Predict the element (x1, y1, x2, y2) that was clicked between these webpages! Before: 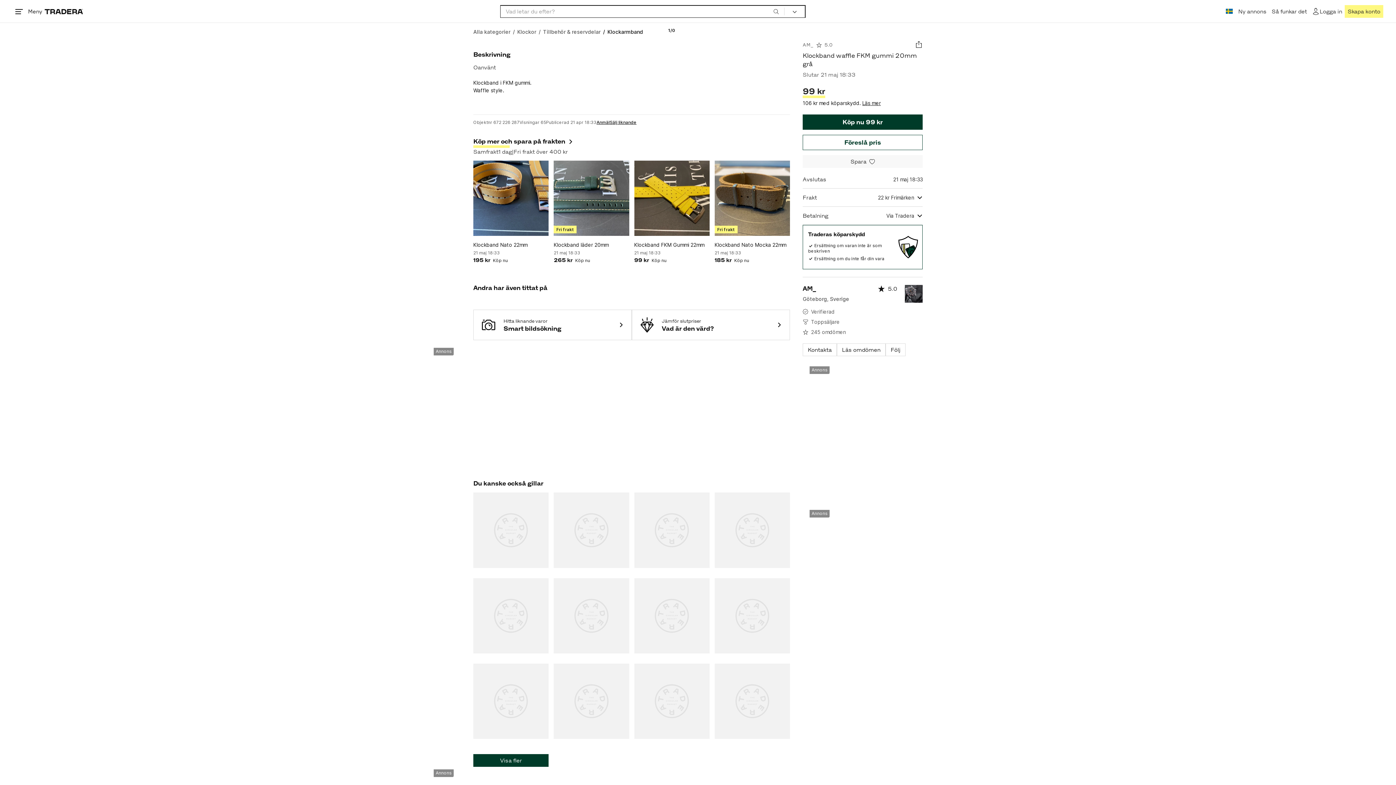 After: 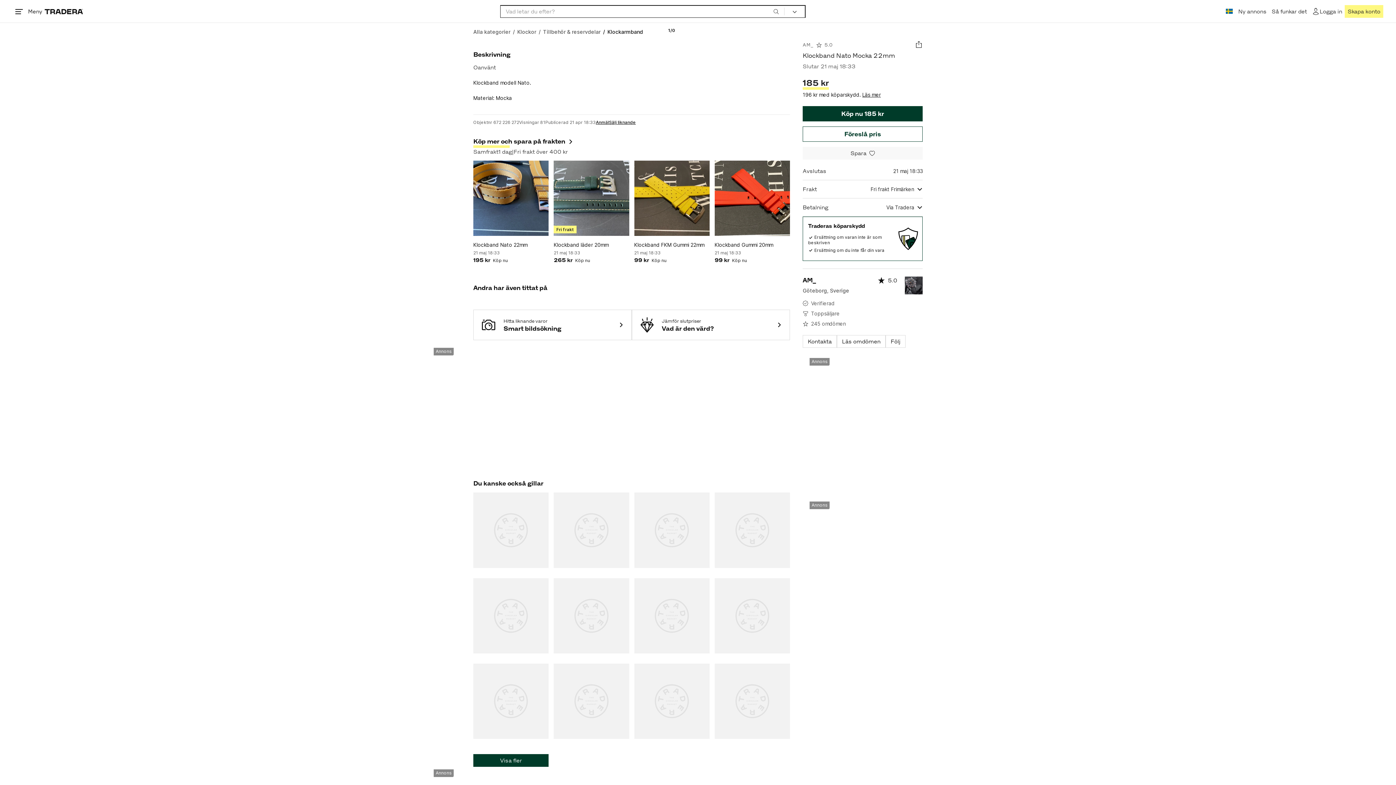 Action: bbox: (714, 160, 790, 236)